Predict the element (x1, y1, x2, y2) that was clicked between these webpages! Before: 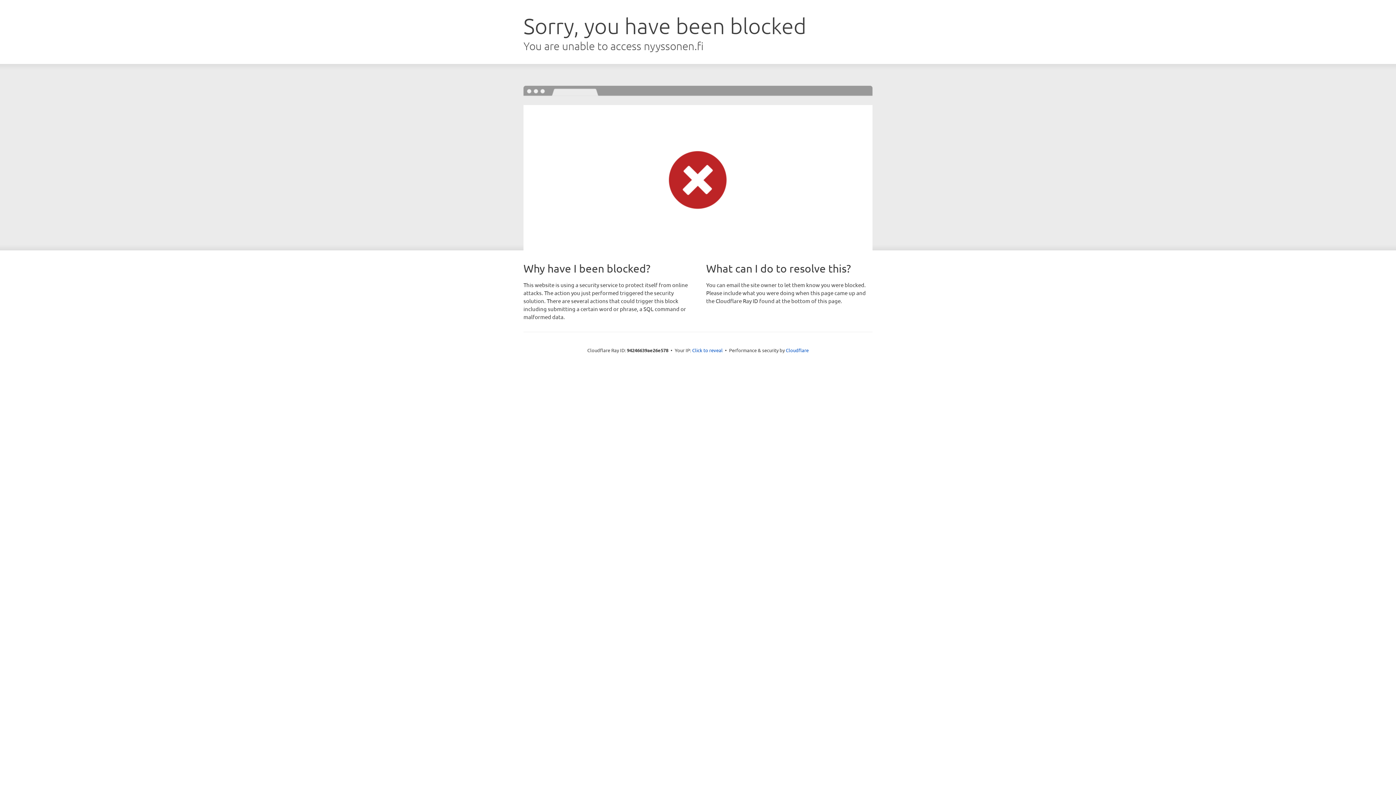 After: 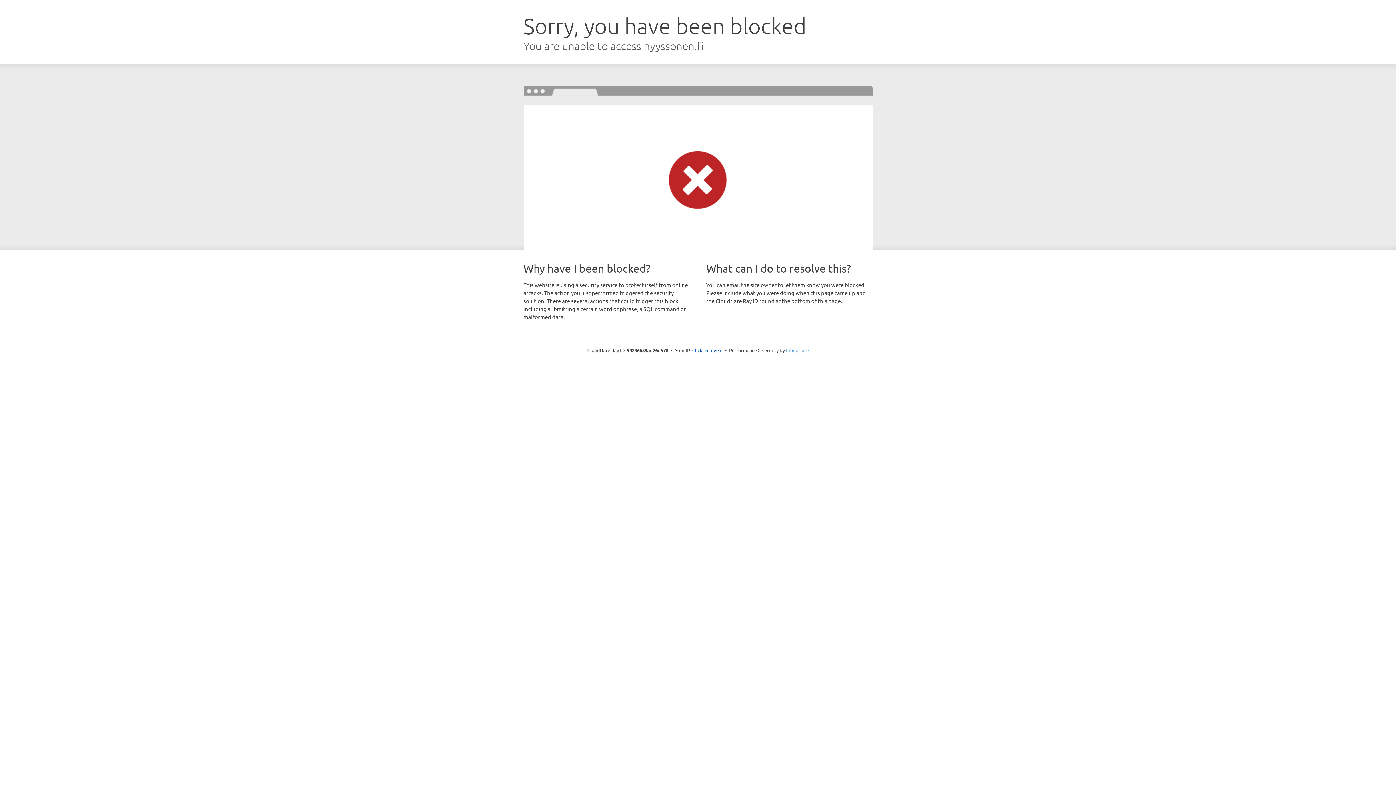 Action: bbox: (786, 347, 808, 353) label: Cloudflare